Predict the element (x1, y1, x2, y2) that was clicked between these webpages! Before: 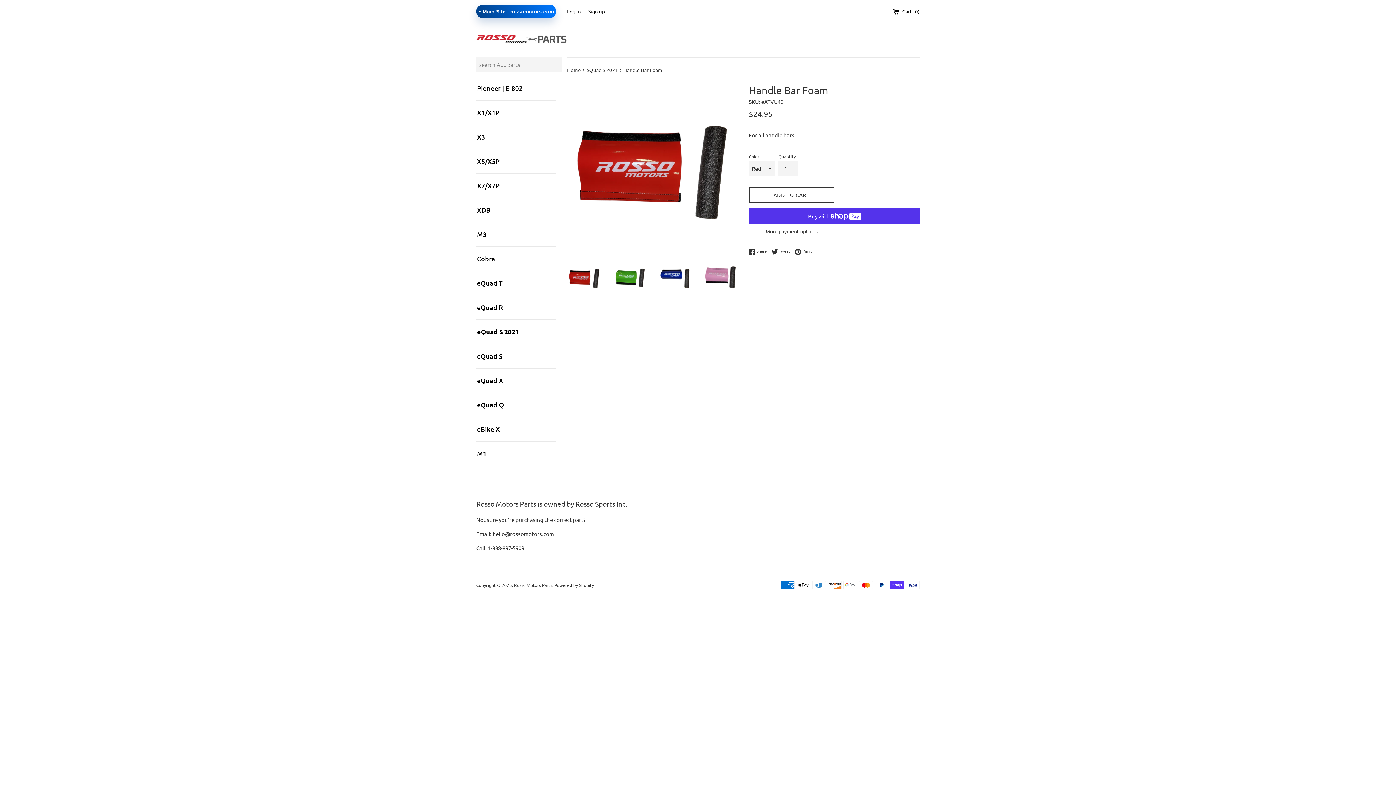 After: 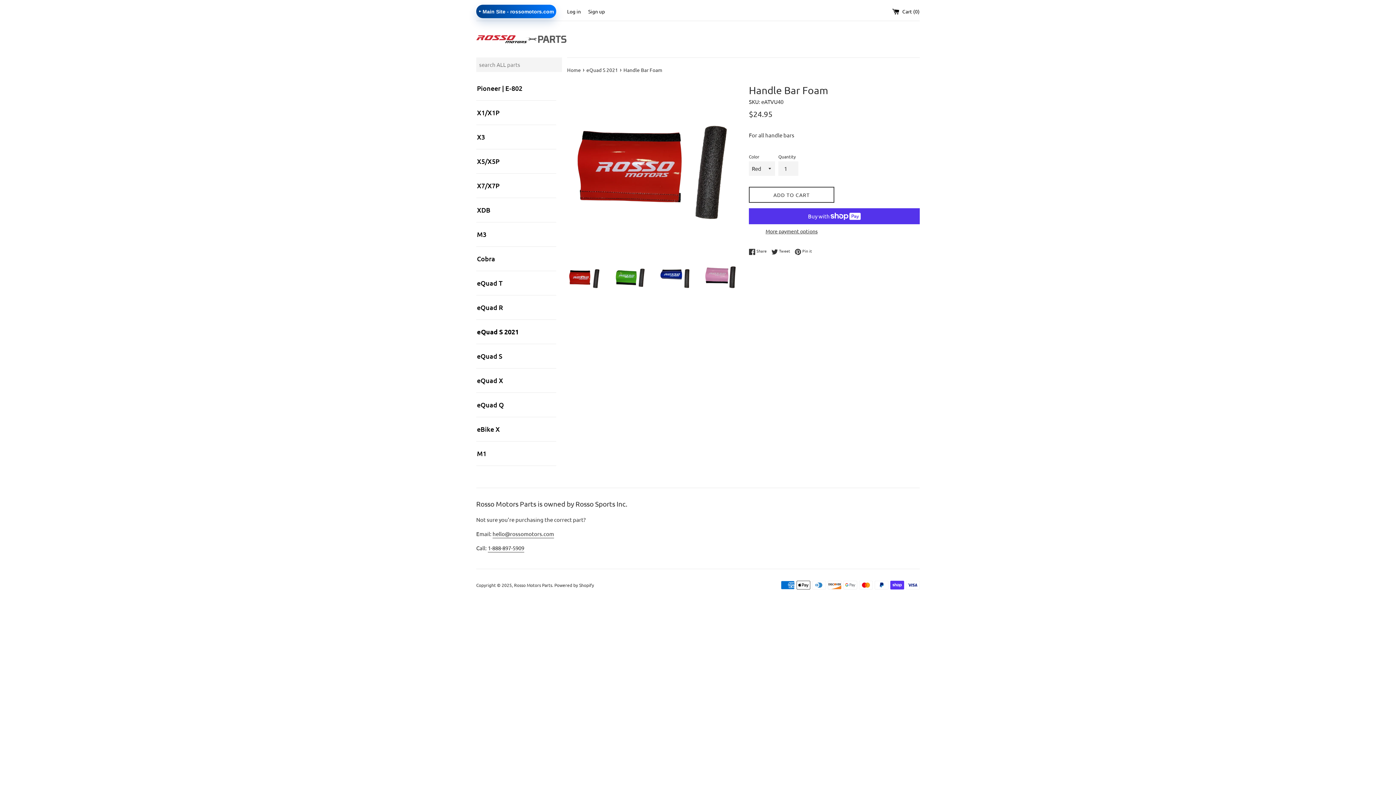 Action: bbox: (567, 259, 601, 294)